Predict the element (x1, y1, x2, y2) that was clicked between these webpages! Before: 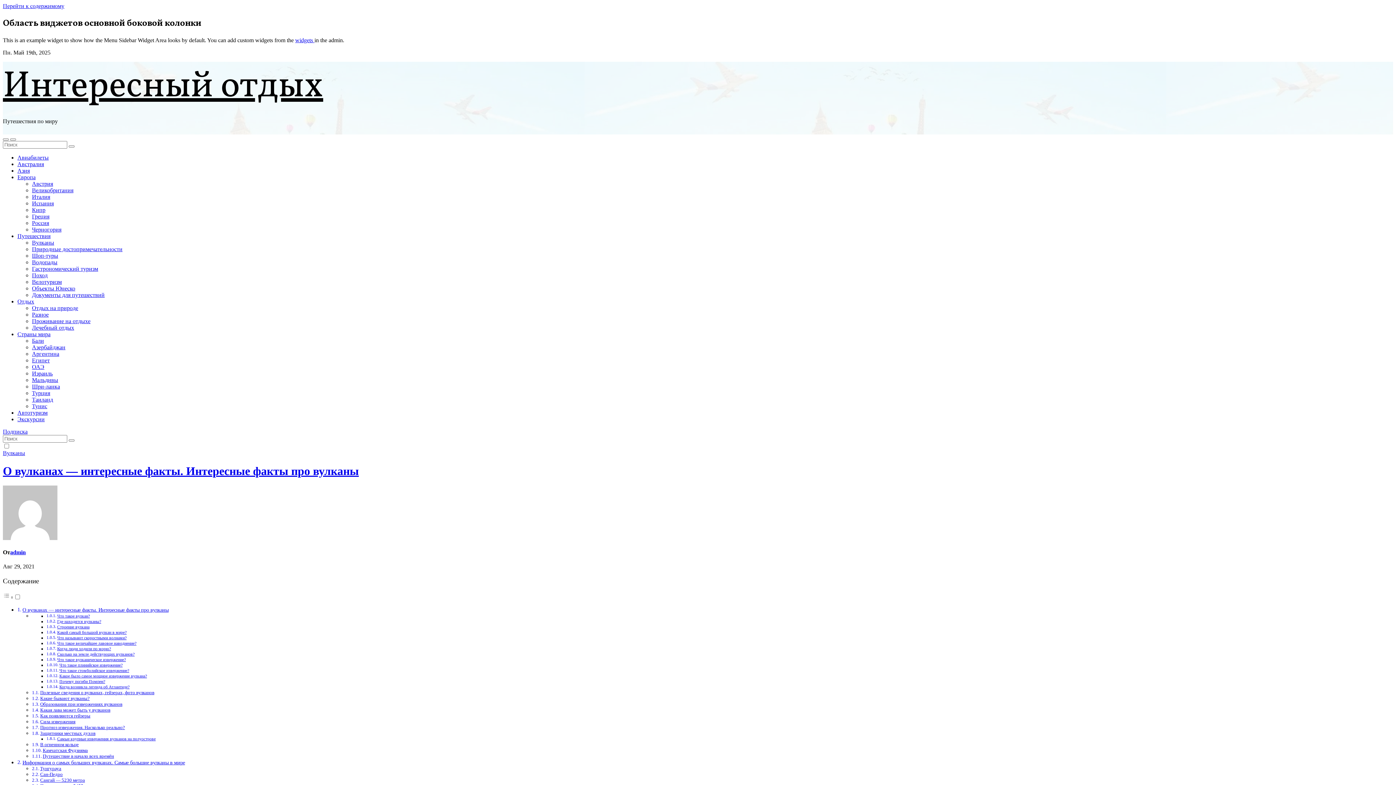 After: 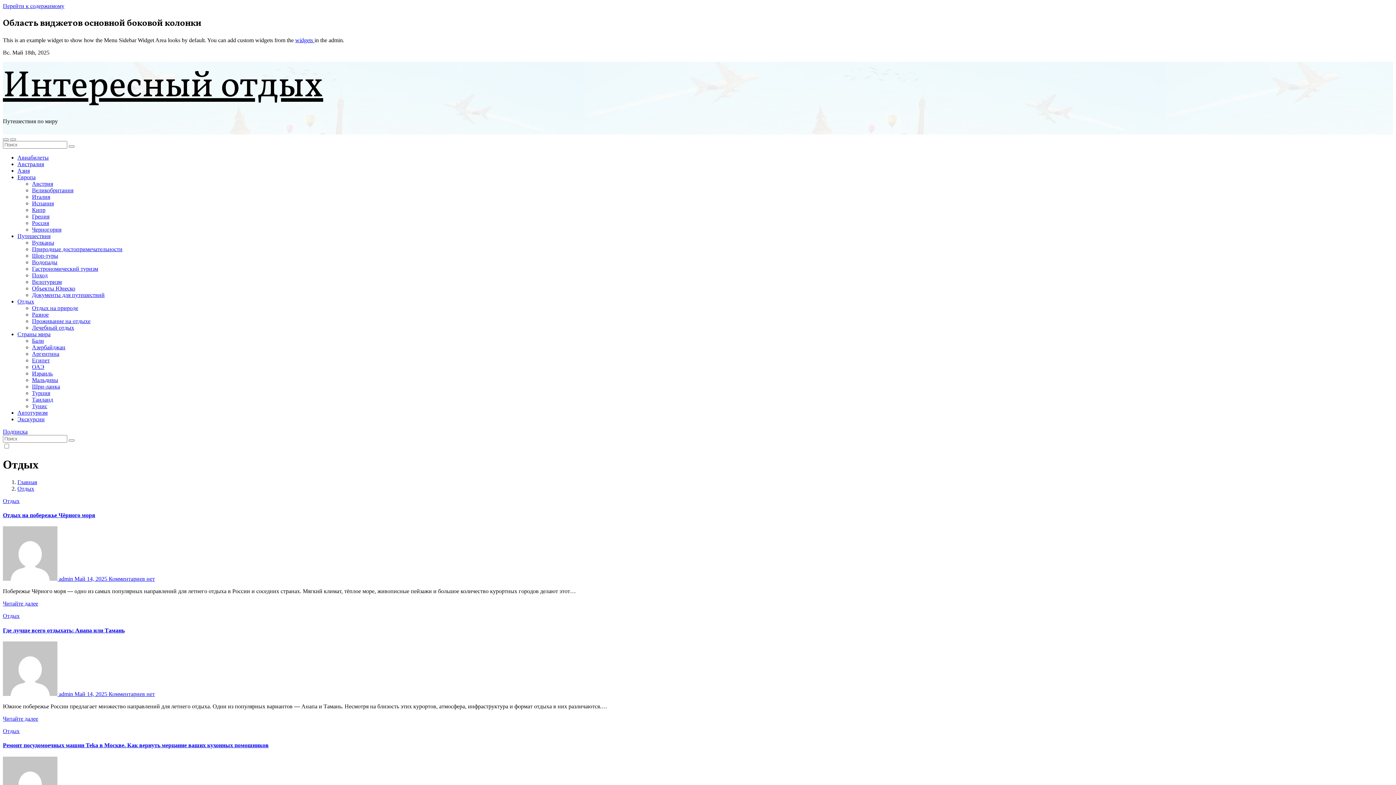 Action: label: Отдых bbox: (17, 298, 34, 304)